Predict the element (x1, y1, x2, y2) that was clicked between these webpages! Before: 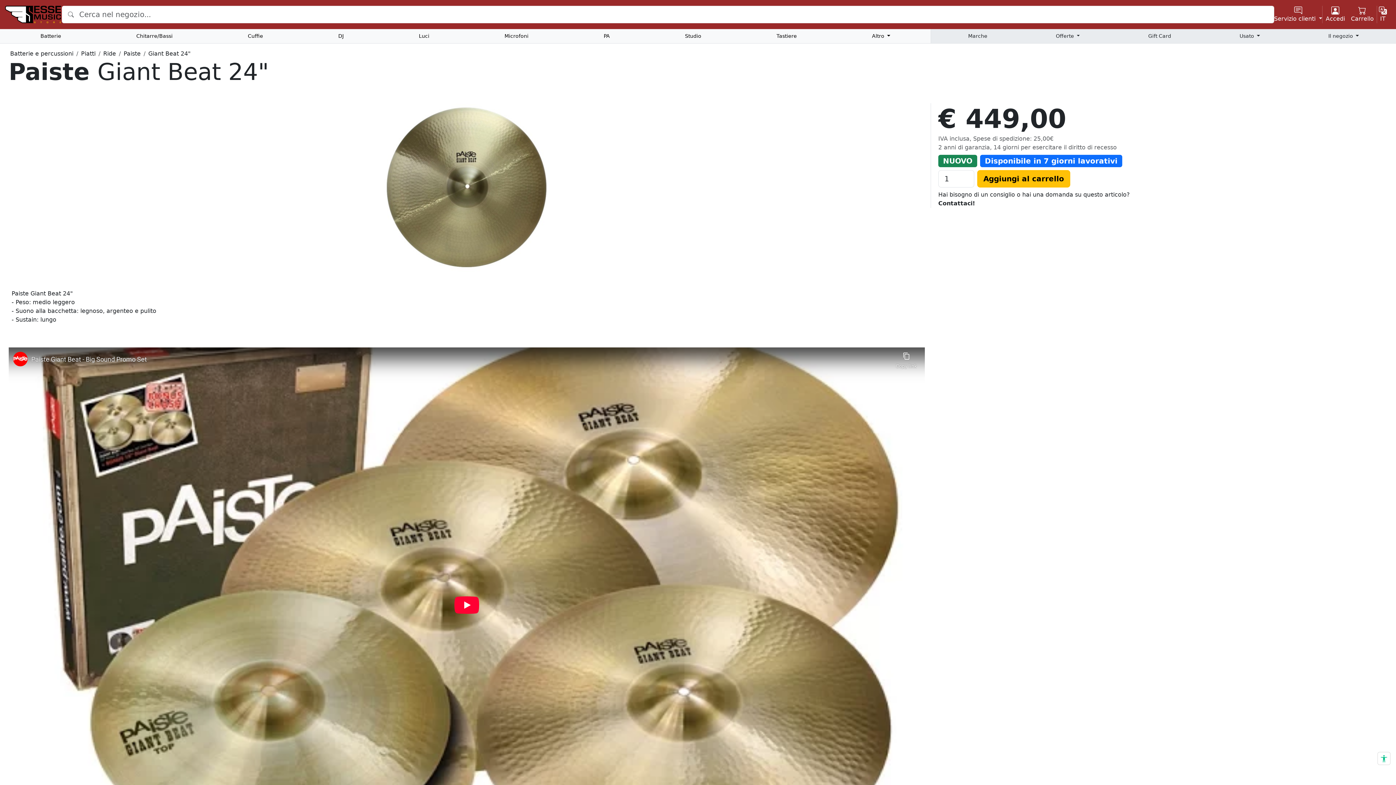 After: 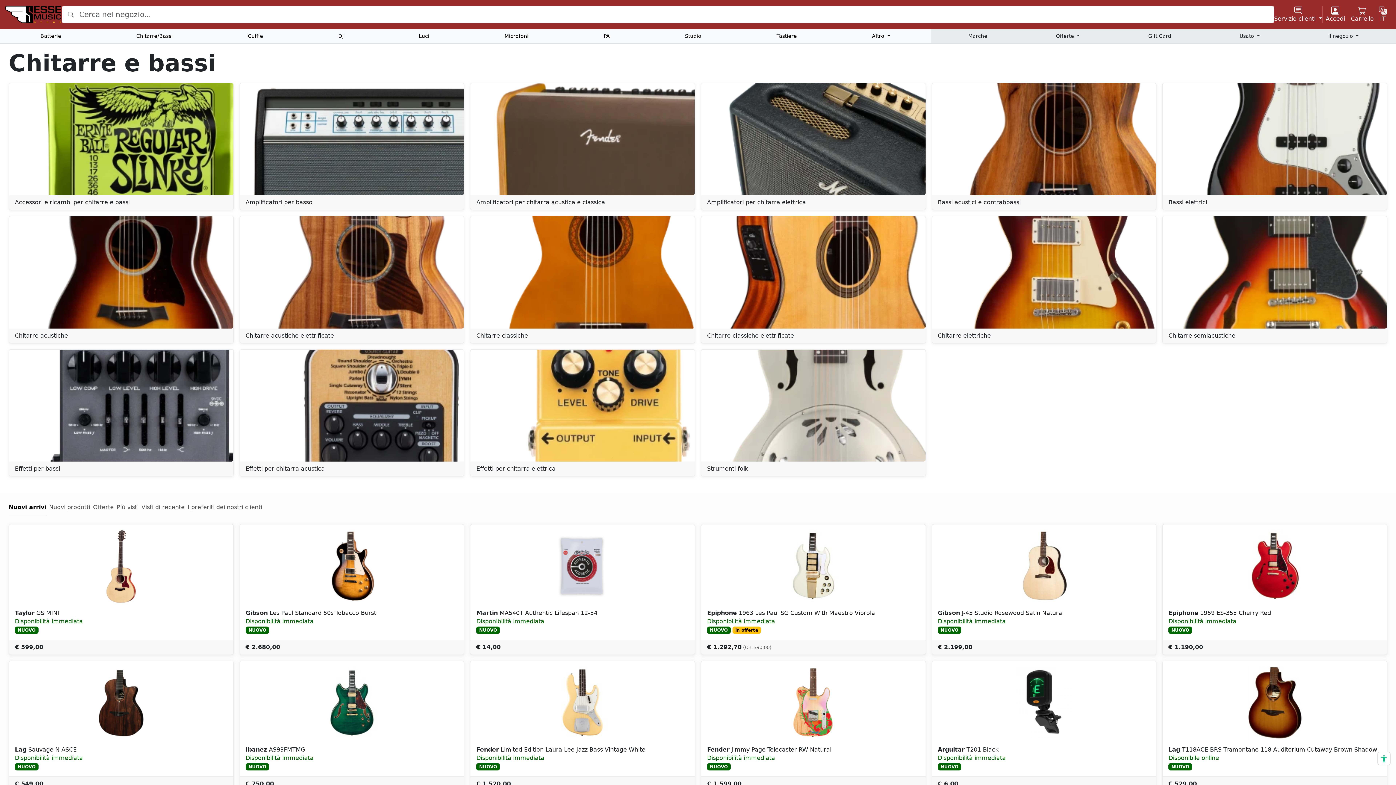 Action: label: categoria chitarre e bassi bbox: (133, 30, 176, 41)